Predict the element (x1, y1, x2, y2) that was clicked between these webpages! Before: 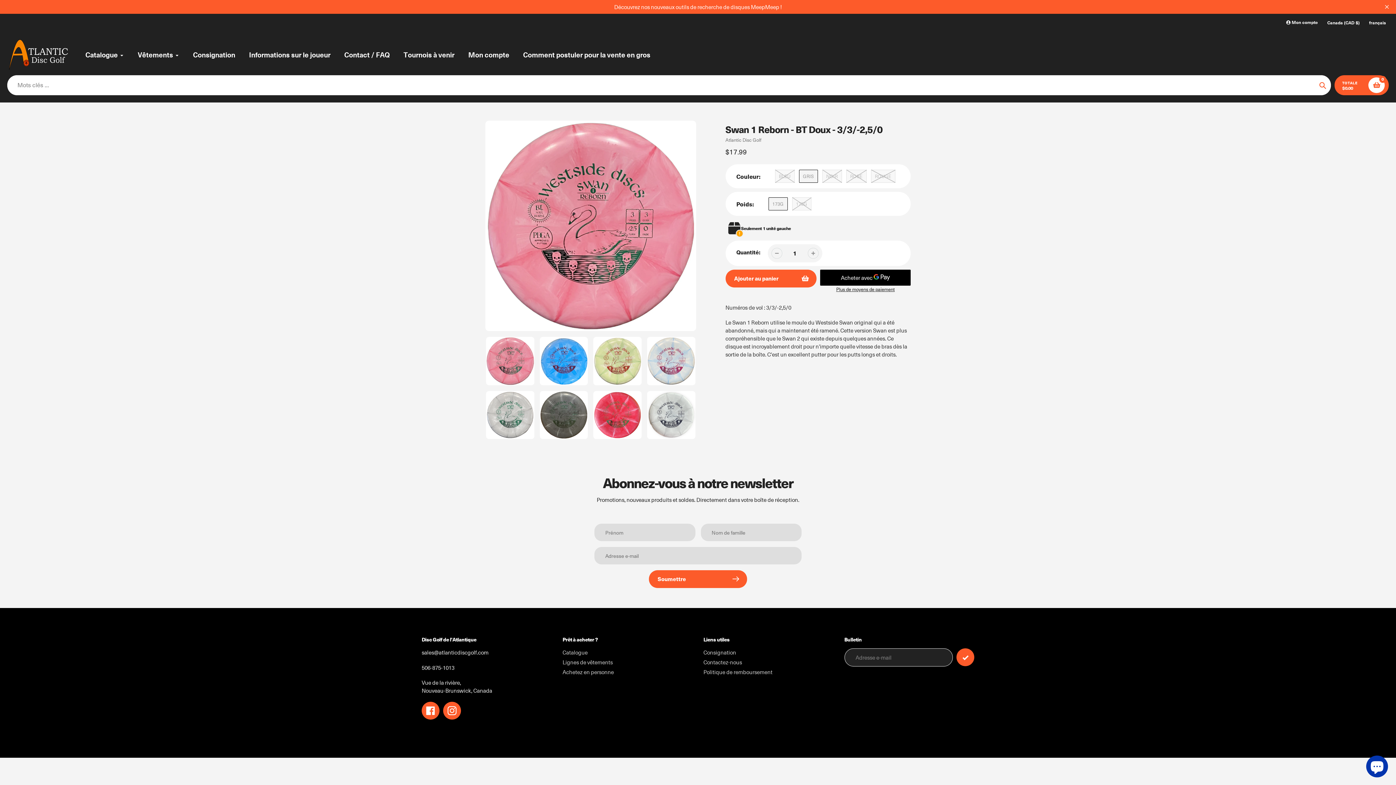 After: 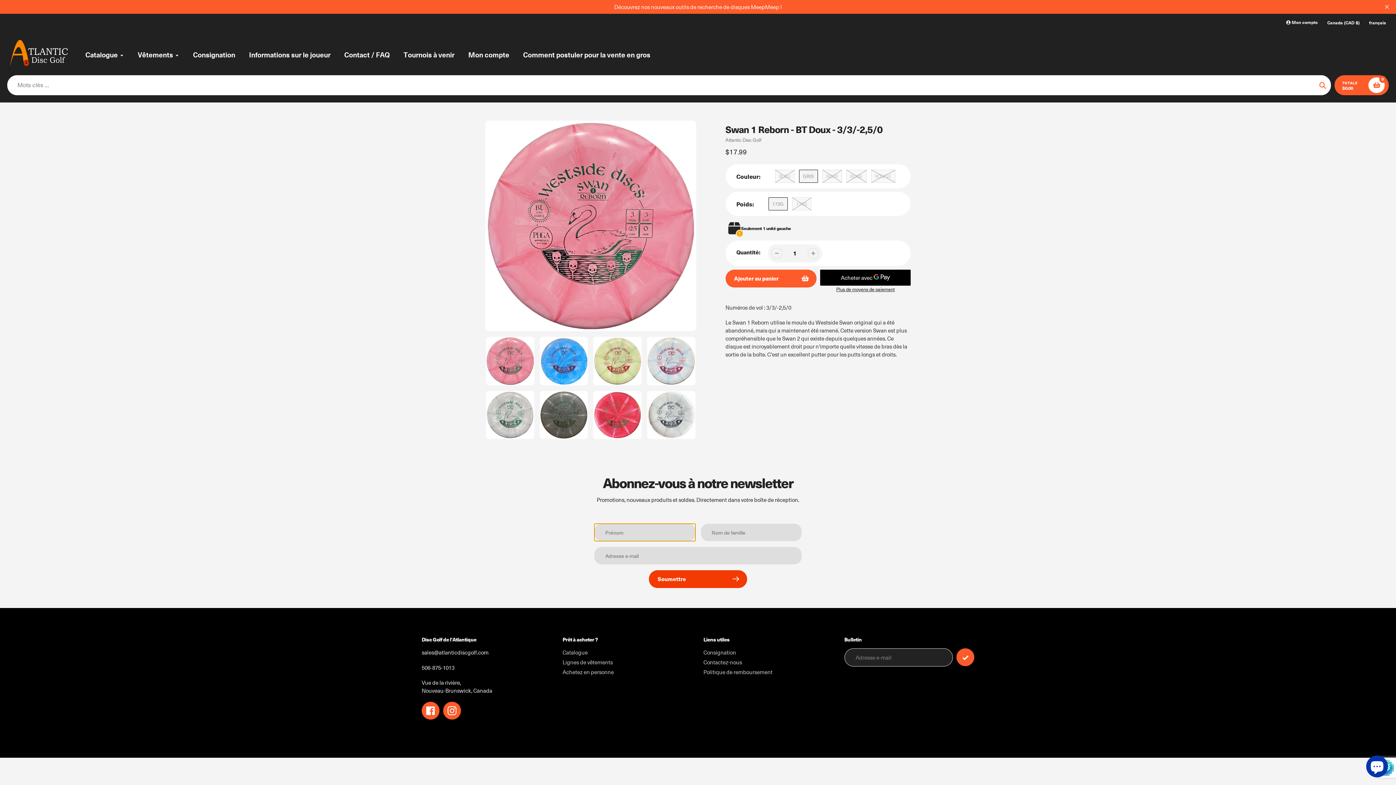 Action: label: Soumettre bbox: (649, 570, 747, 588)